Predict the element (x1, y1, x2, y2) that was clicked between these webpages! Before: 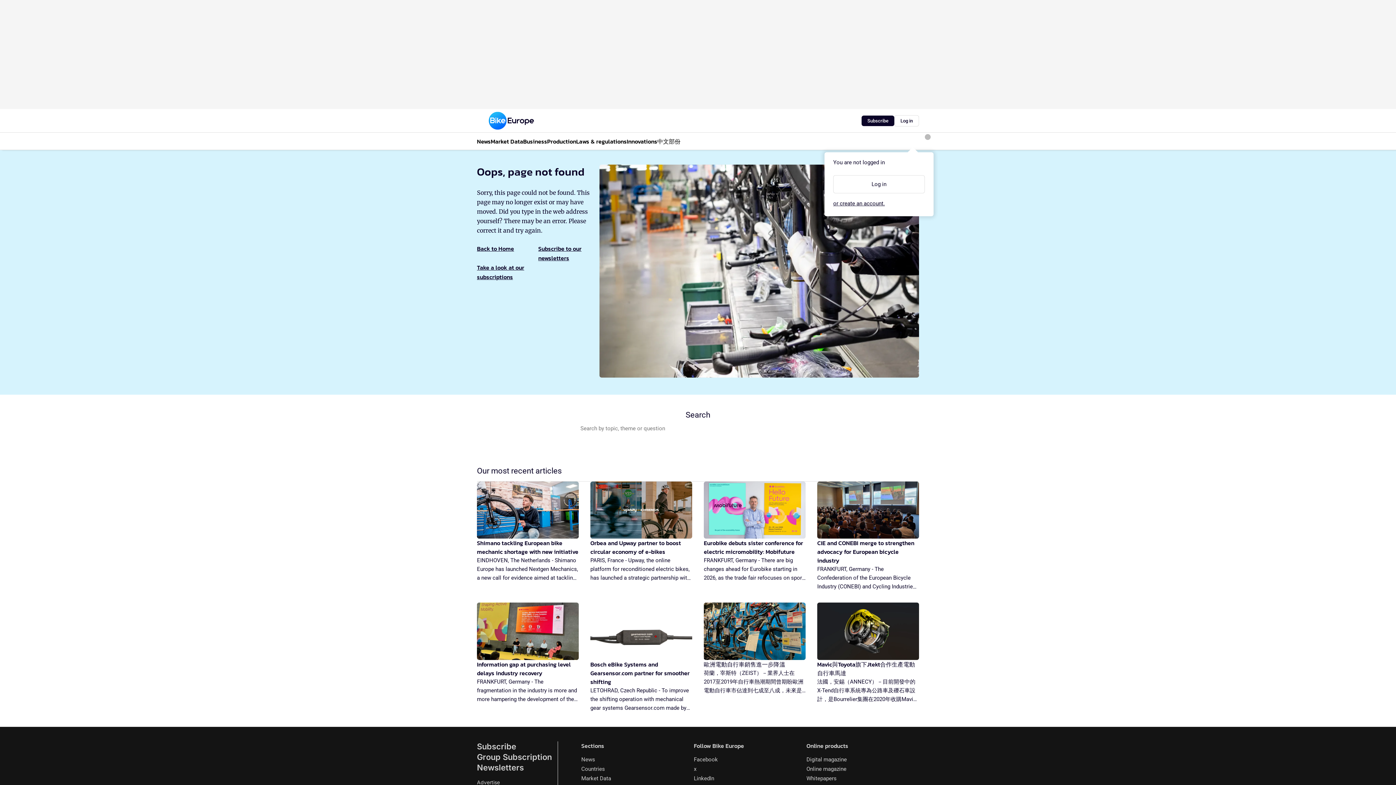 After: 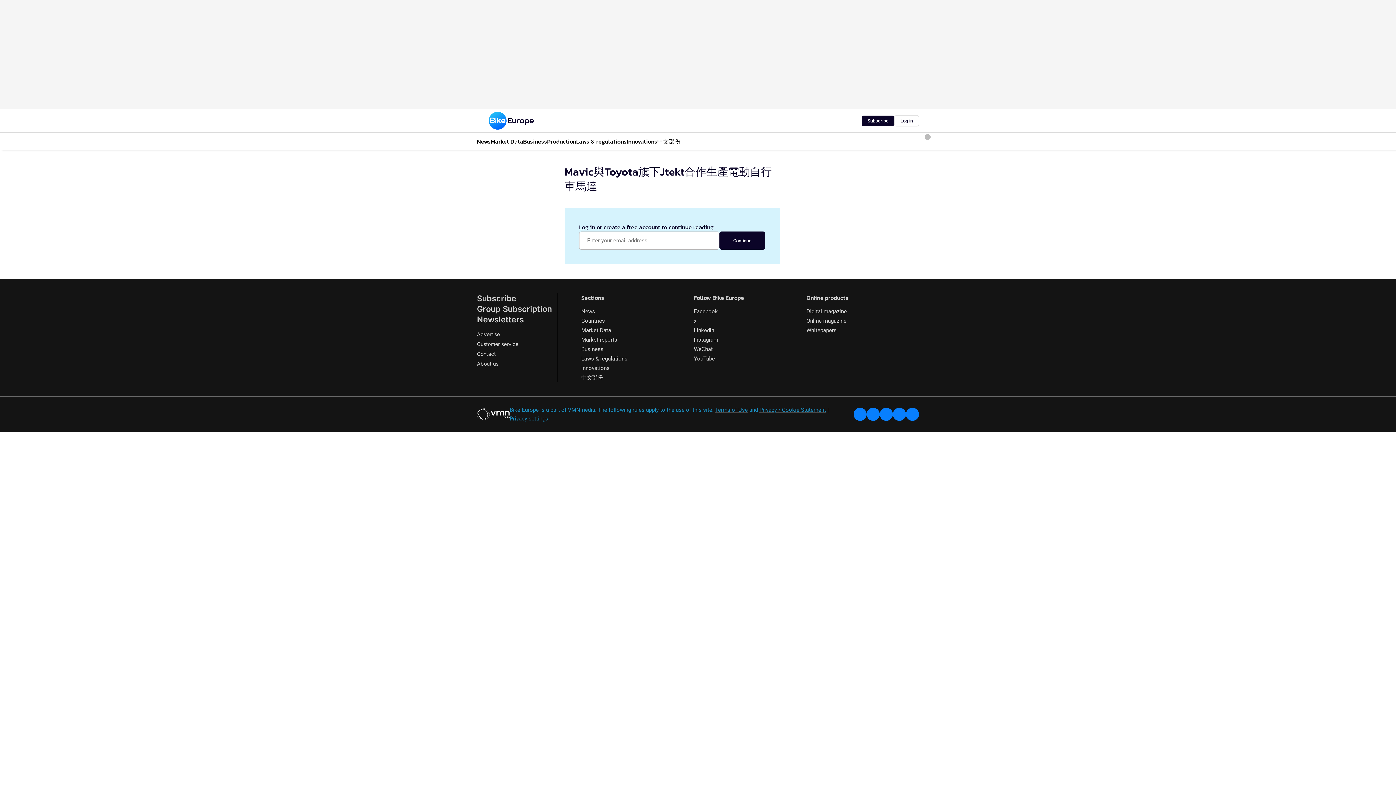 Action: bbox: (817, 603, 919, 712) label: Mavic與Toyota旗下Jtekt合作生產電動自行車馬達

法國，安錫（ANNECY）－目前開發中的X-Tend自行車系統專為公路車及礫石車設計，是Bourrelier集團在2020年收購Mavic時取得的重要資產之一。將該產品導入量產並推向市場是一大挑戰，不過Mavic已克服這項難題，目前正與有興趣的OEM廠商洽談合作。